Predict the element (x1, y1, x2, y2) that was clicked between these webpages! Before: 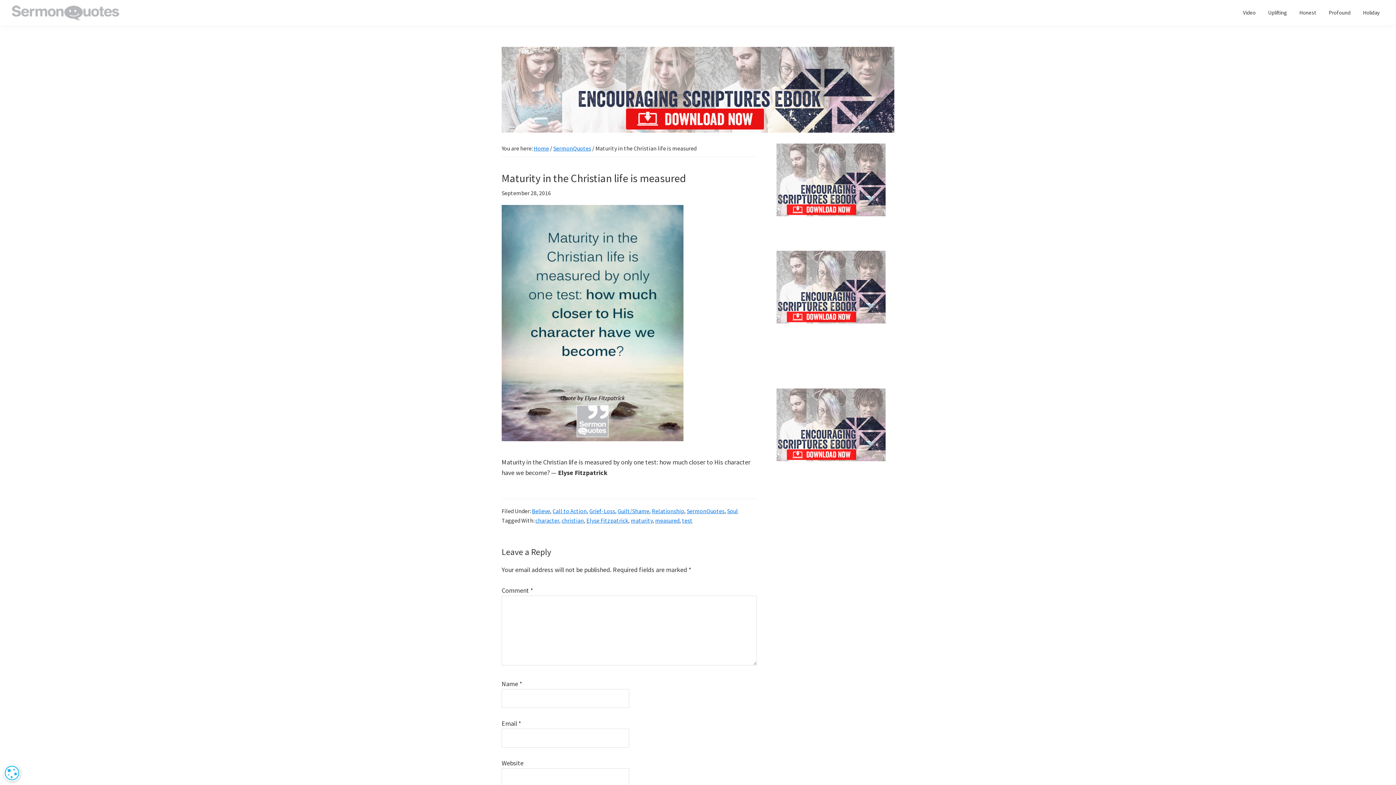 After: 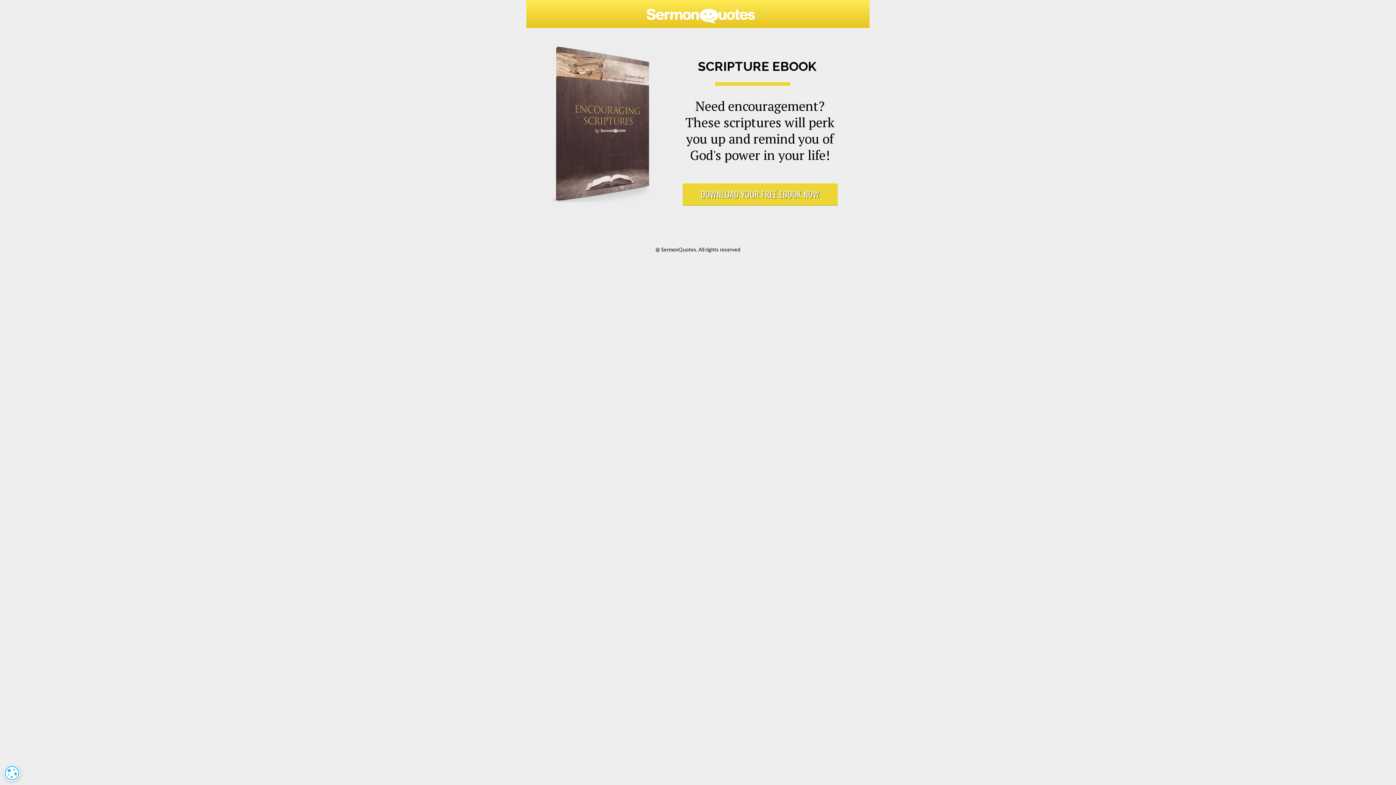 Action: bbox: (501, 48, 894, 56) label: encouraging-script-header